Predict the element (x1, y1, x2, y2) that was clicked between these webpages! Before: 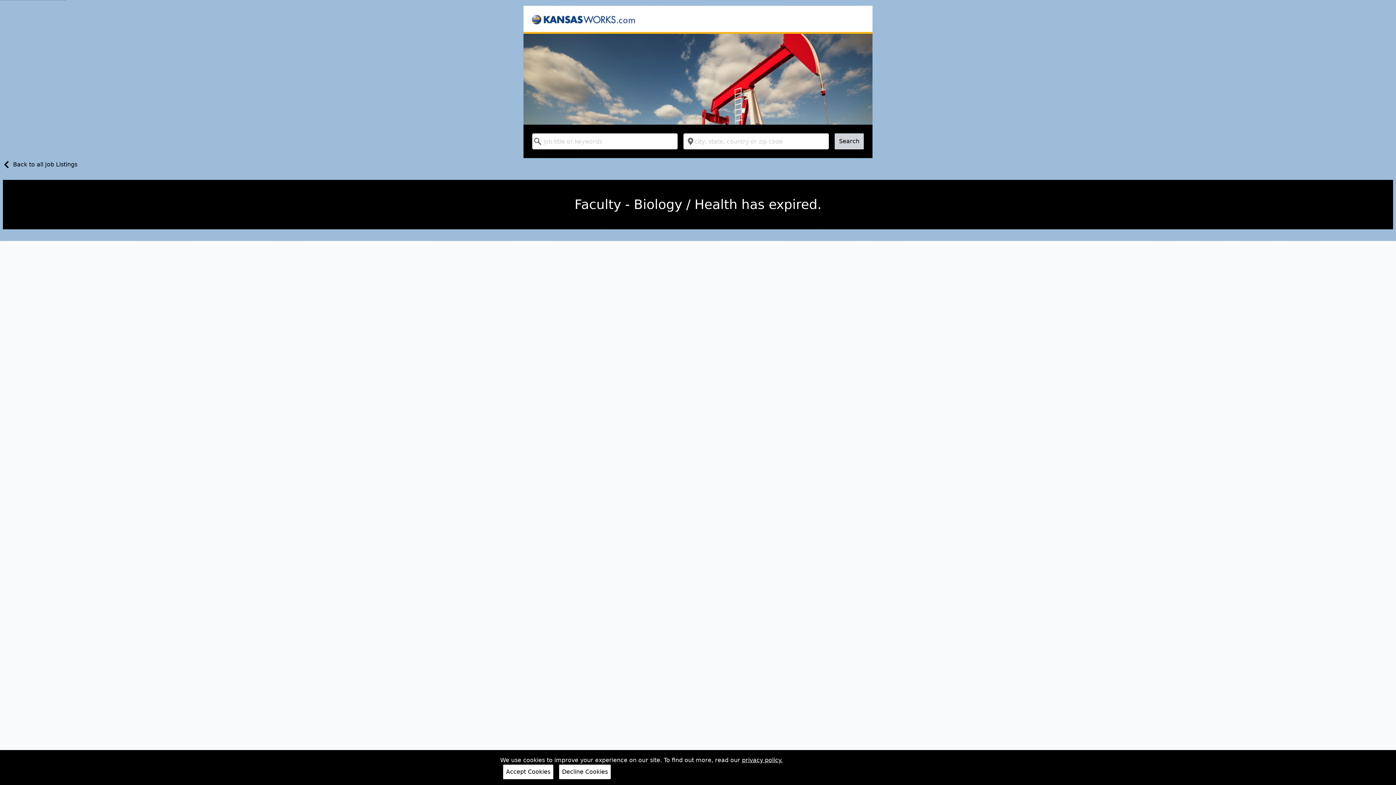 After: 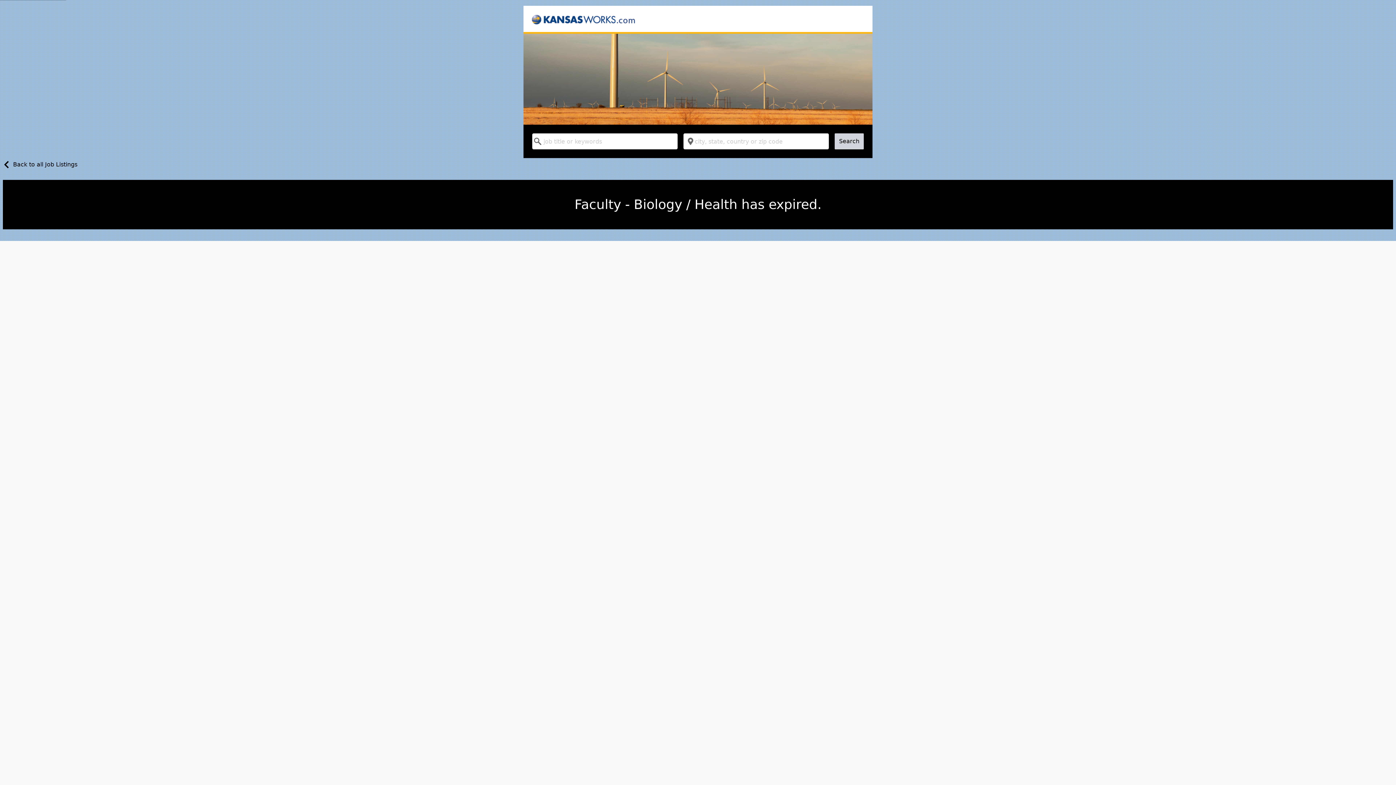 Action: label: Accept Cookies bbox: (503, 765, 553, 779)